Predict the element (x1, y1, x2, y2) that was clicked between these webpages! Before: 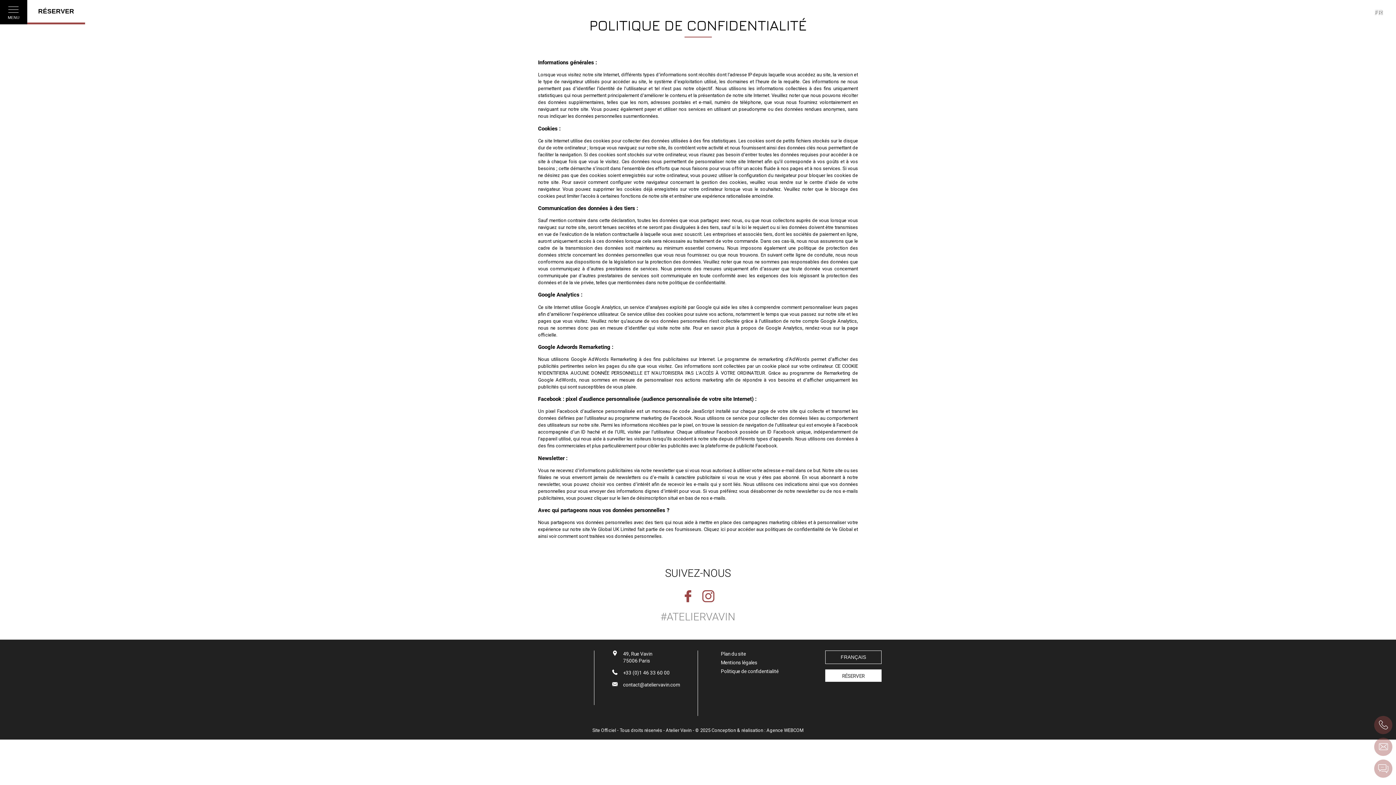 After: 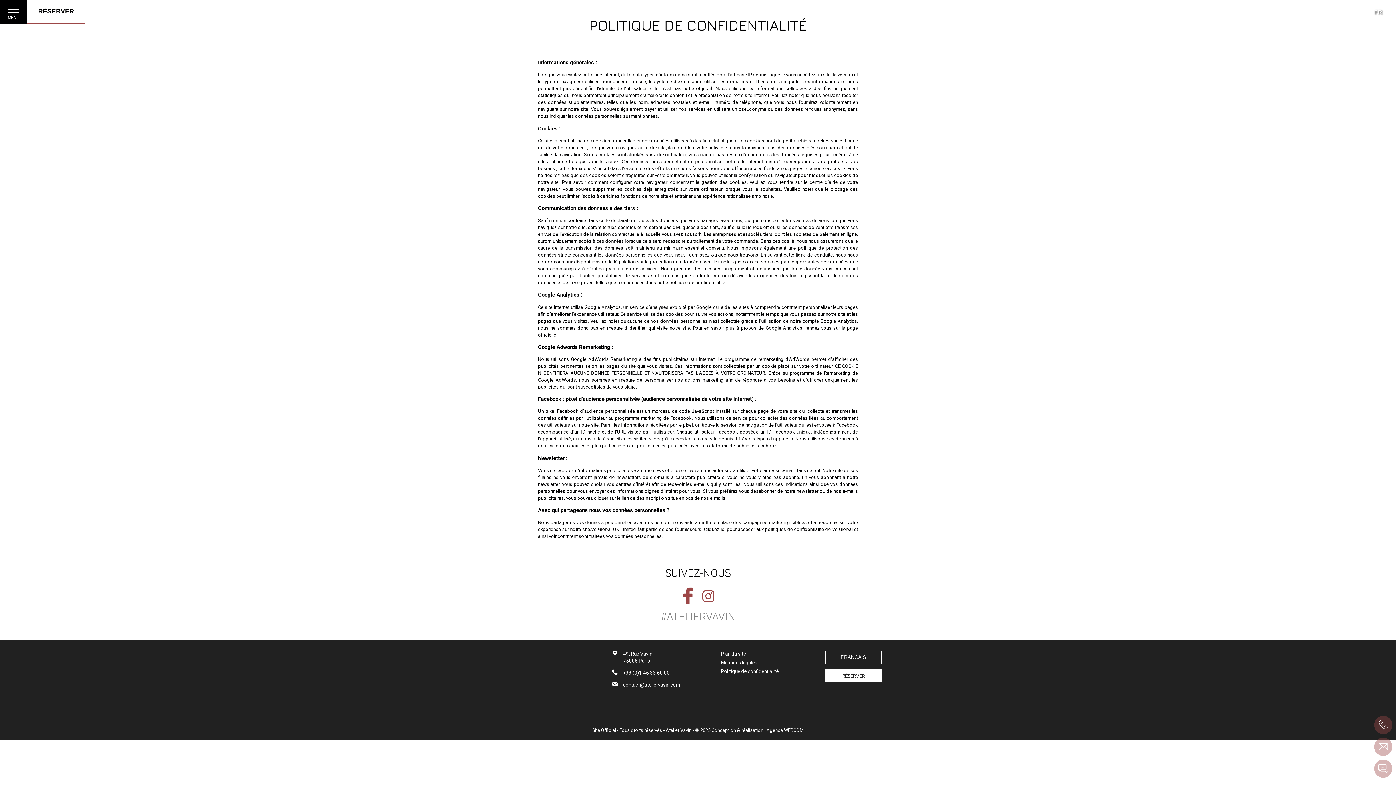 Action: label: Facebook bbox: (682, 590, 694, 603)